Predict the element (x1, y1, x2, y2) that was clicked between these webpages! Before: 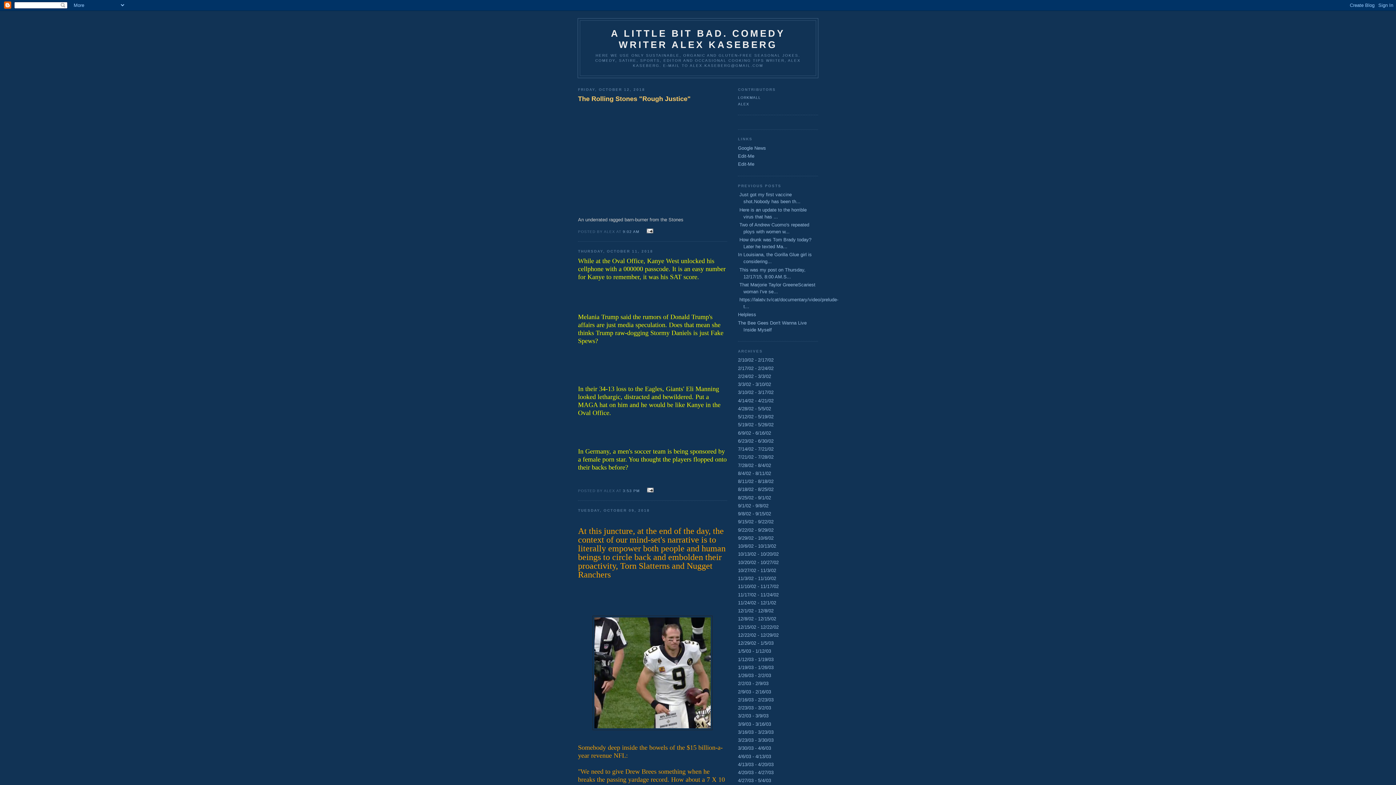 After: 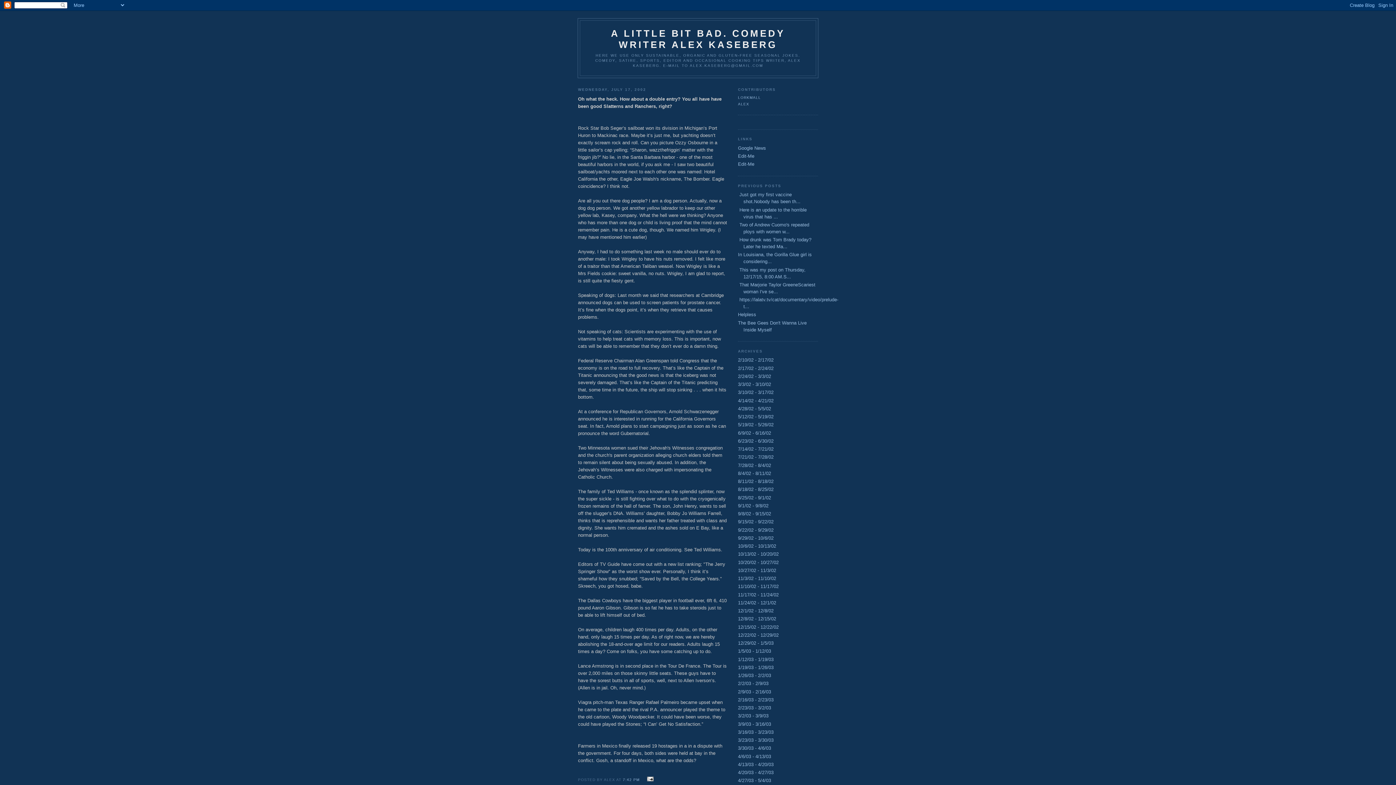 Action: label: 7/14/02 - 7/21/02 bbox: (738, 446, 773, 452)